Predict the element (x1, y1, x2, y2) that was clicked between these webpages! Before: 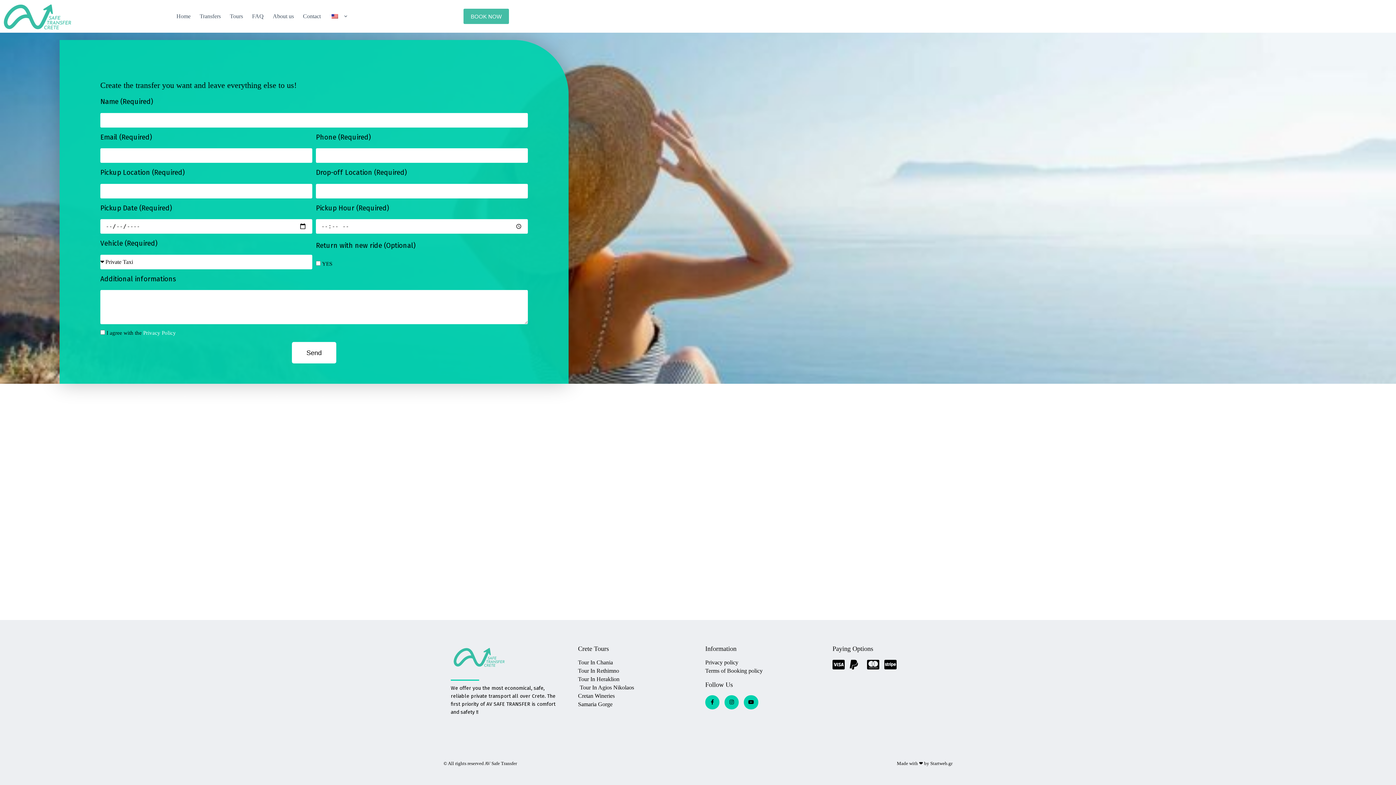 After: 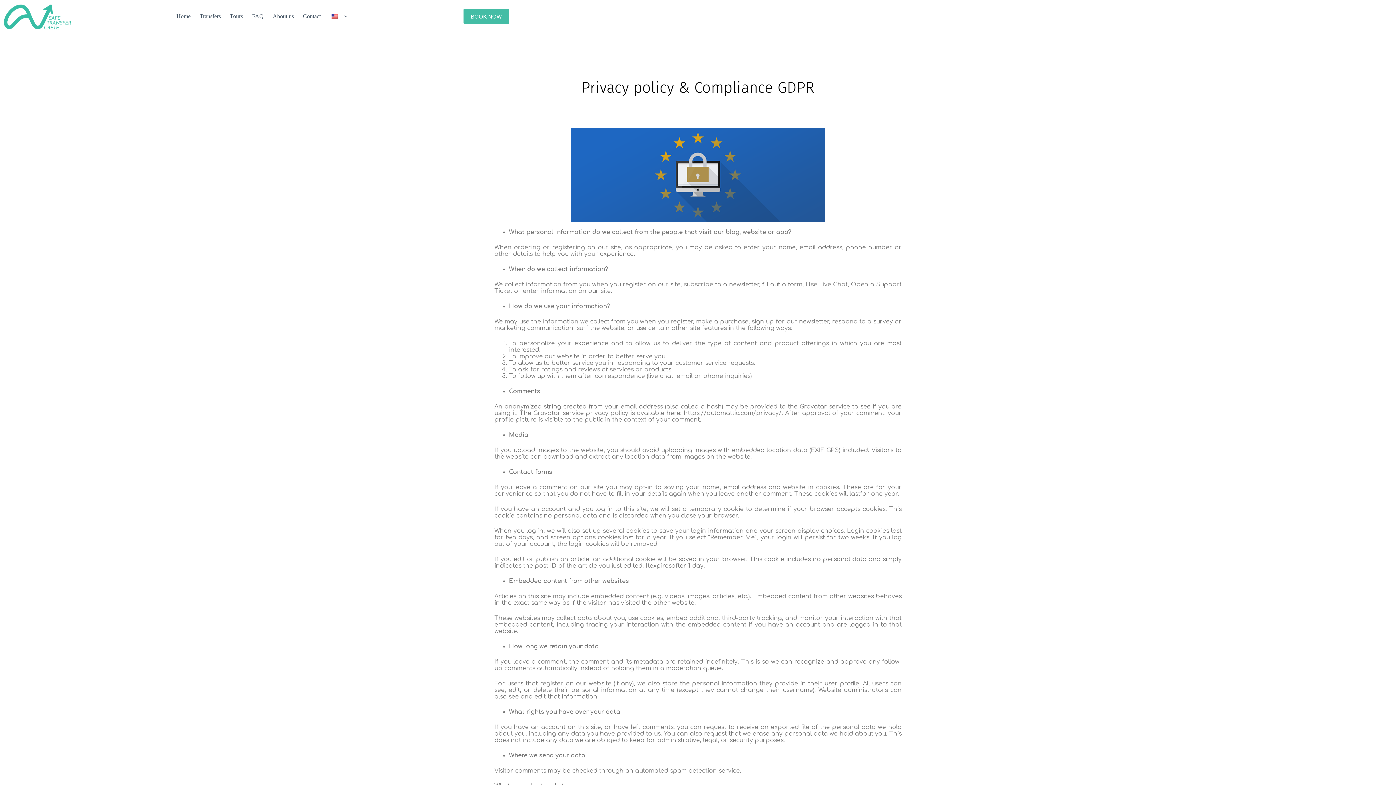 Action: bbox: (705, 659, 818, 666) label: Privacy policy